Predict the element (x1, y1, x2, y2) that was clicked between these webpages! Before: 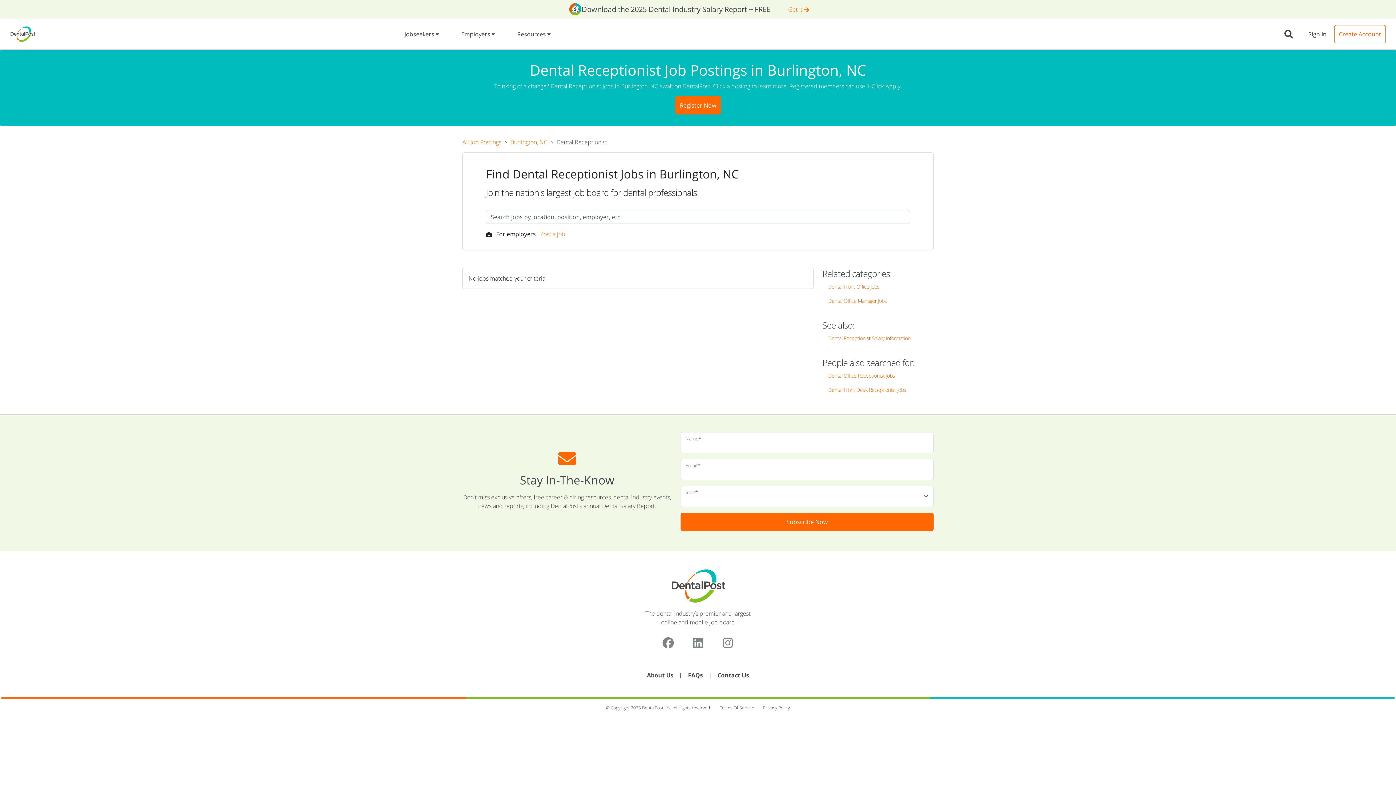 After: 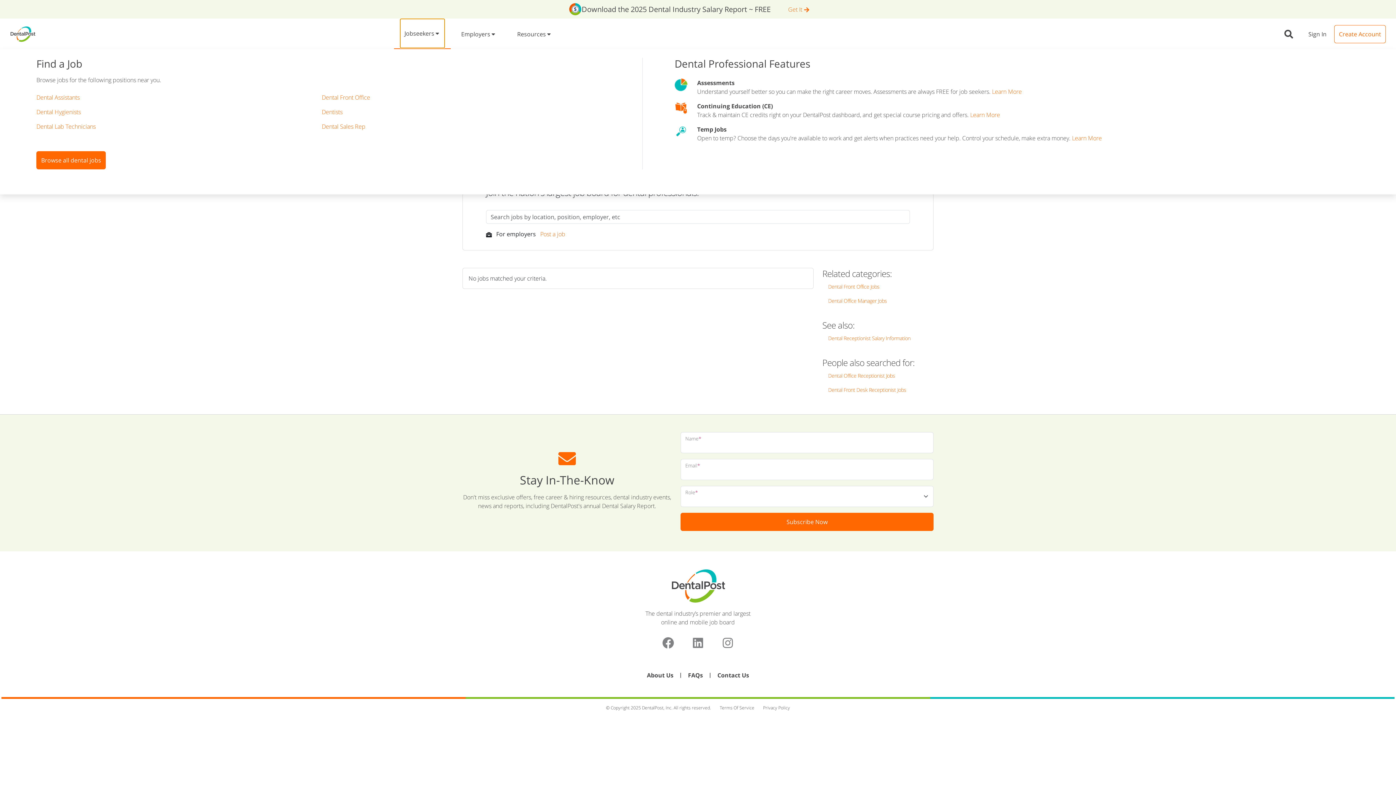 Action: bbox: (399, 18, 444, 49) label: Jobseekers